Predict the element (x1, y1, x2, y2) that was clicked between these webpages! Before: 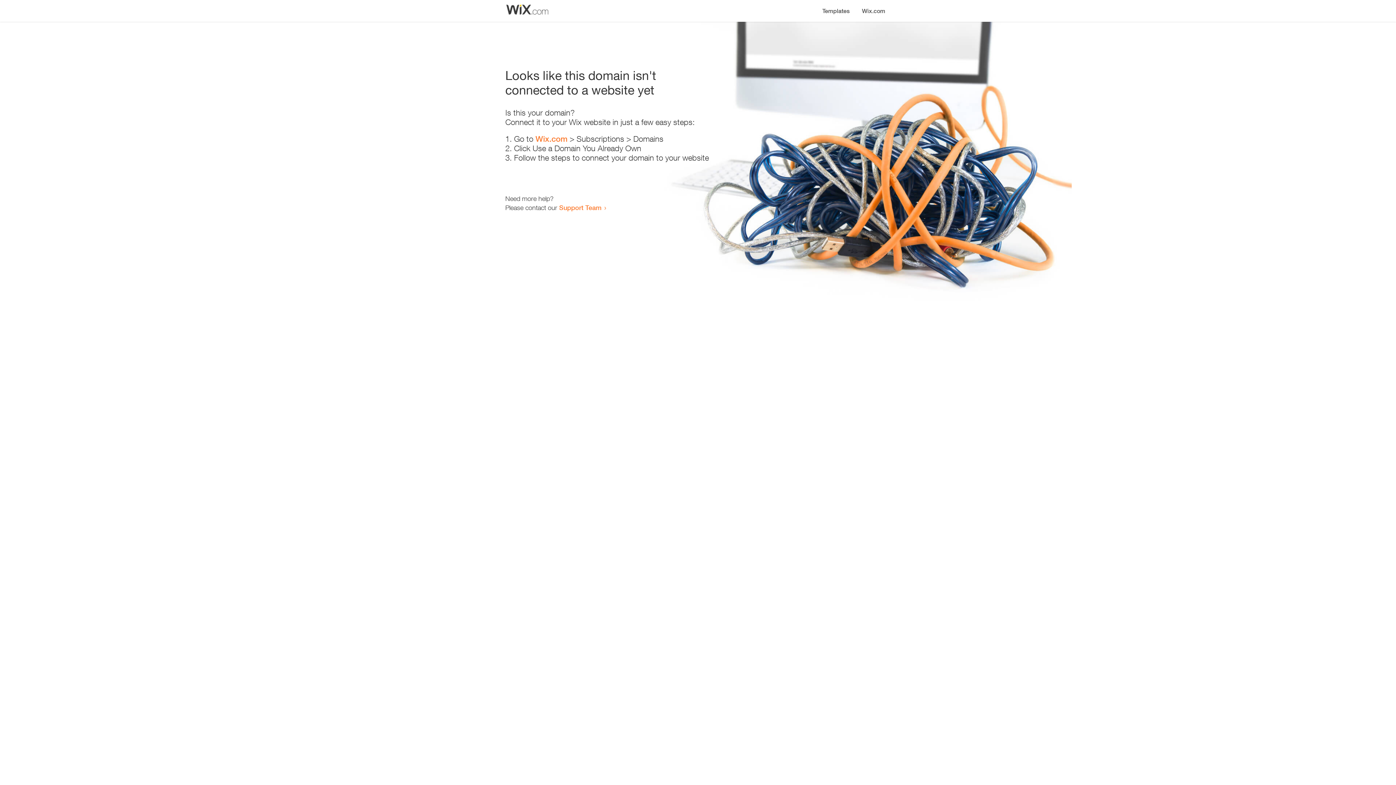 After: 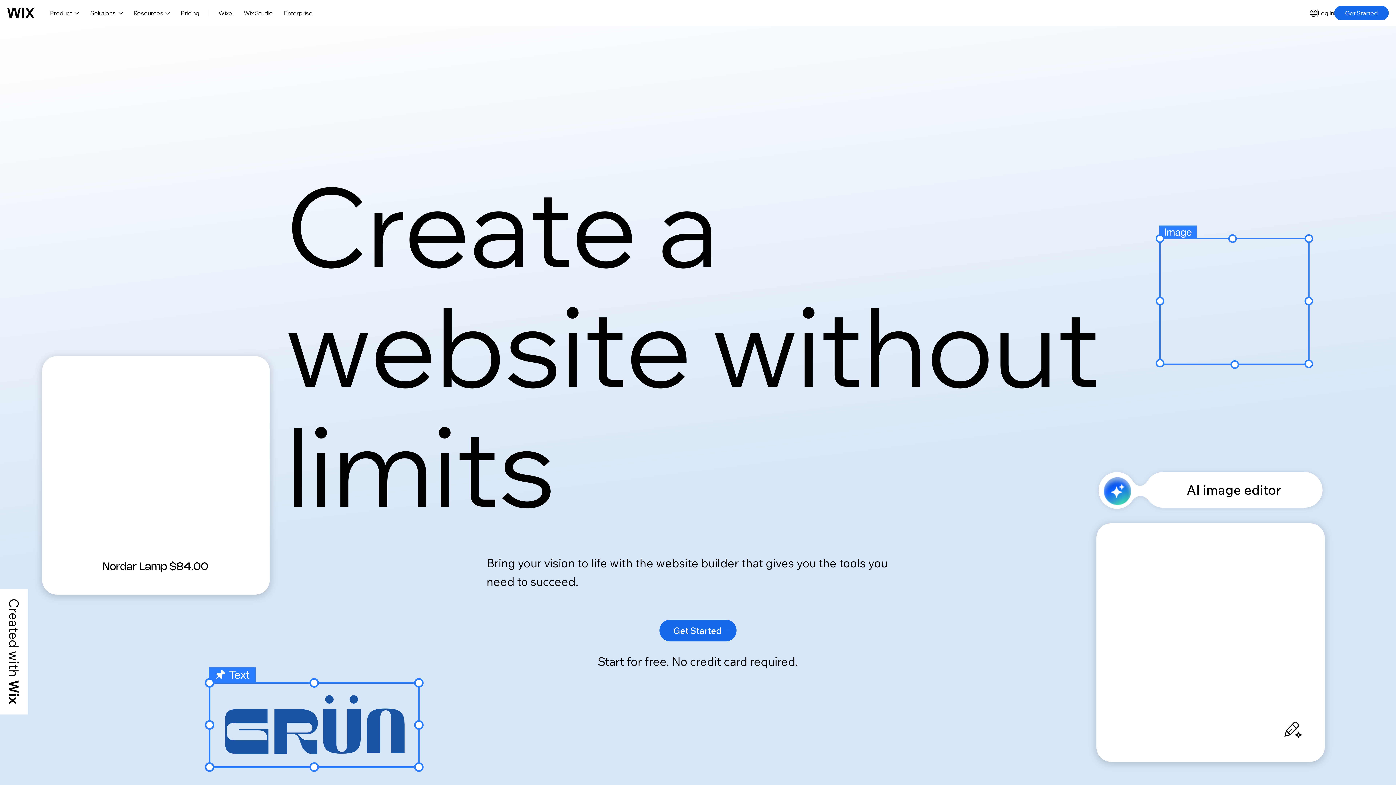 Action: label: Wix.com bbox: (856, 0, 890, 14)